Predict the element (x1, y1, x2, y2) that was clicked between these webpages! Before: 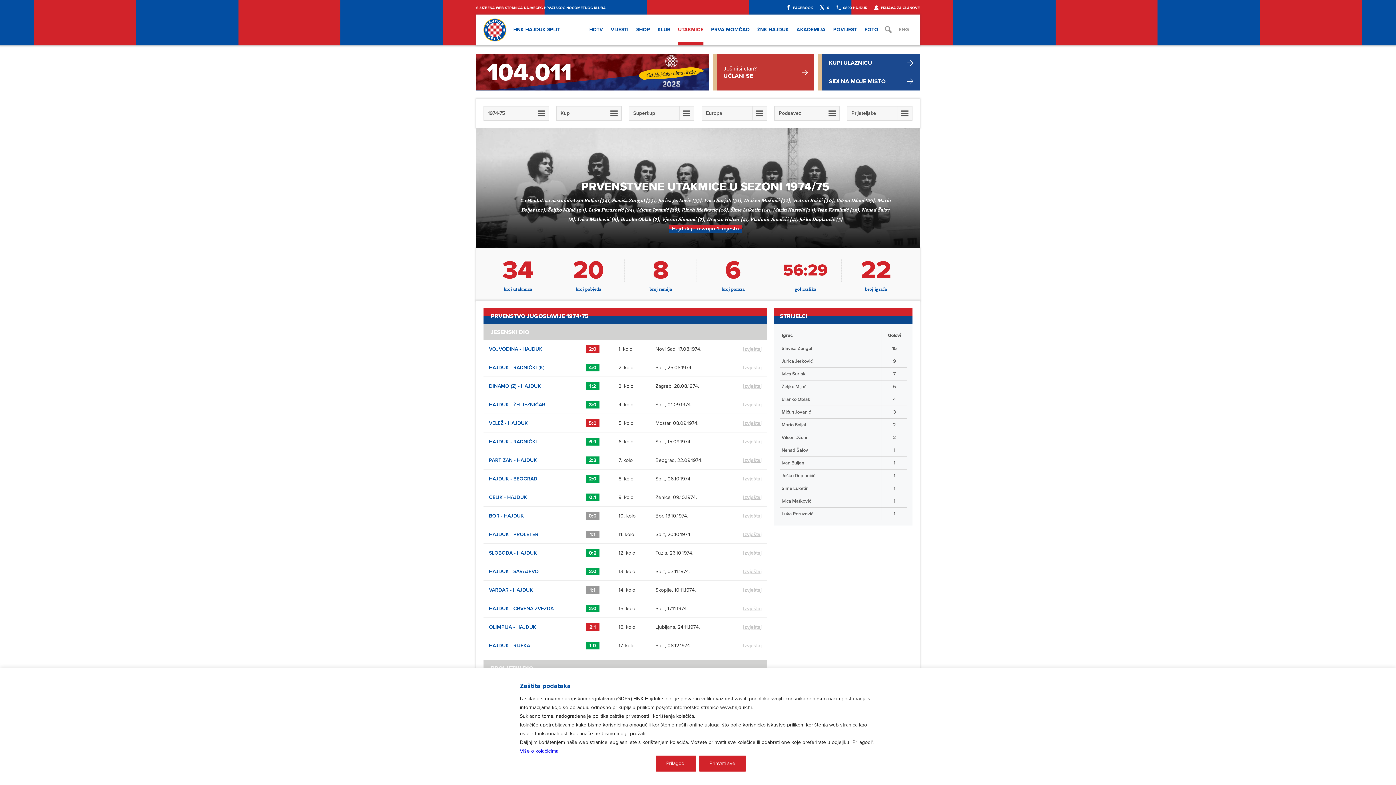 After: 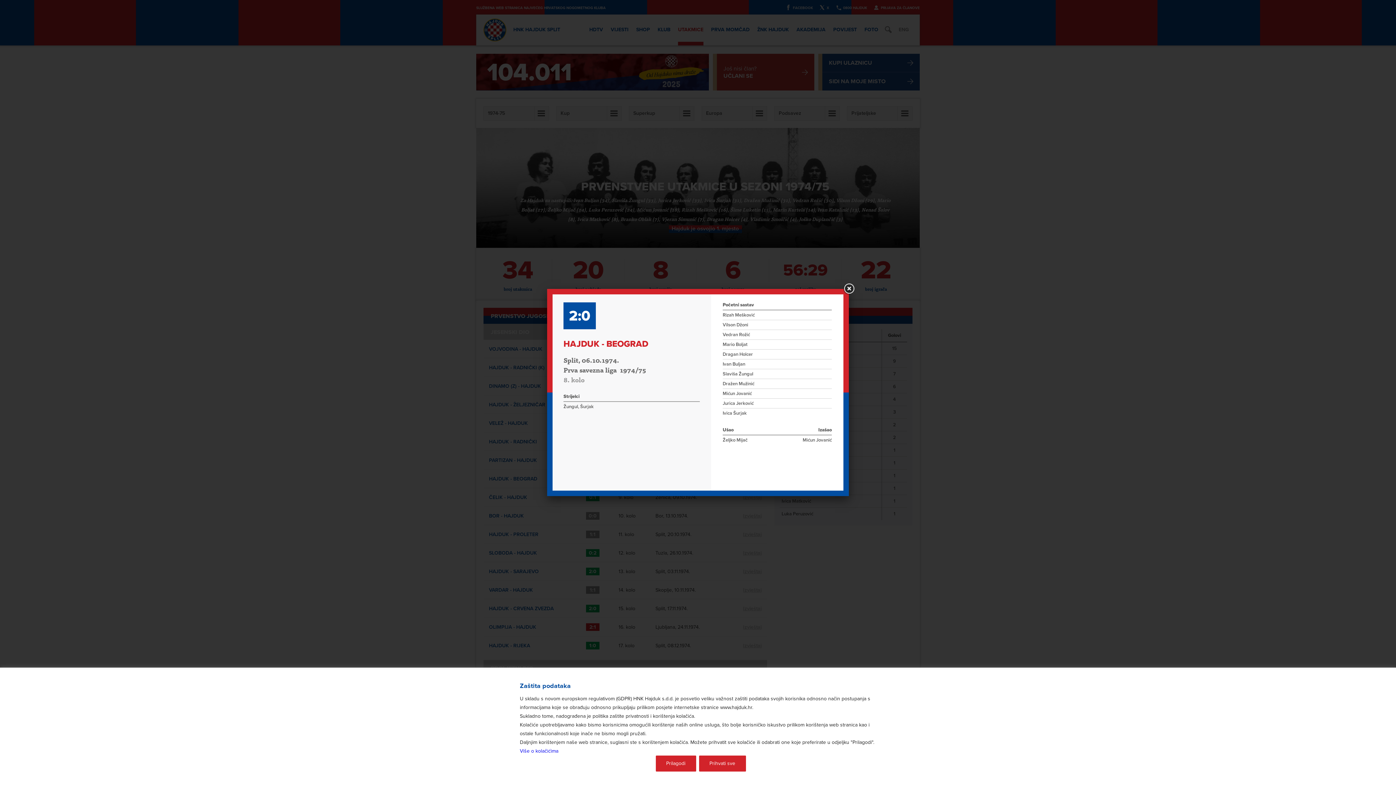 Action: label: HAJDUK - BEOGRAD 2:08. kolo Split, 06.10.1974.
Izvještaj bbox: (483, 469, 767, 488)